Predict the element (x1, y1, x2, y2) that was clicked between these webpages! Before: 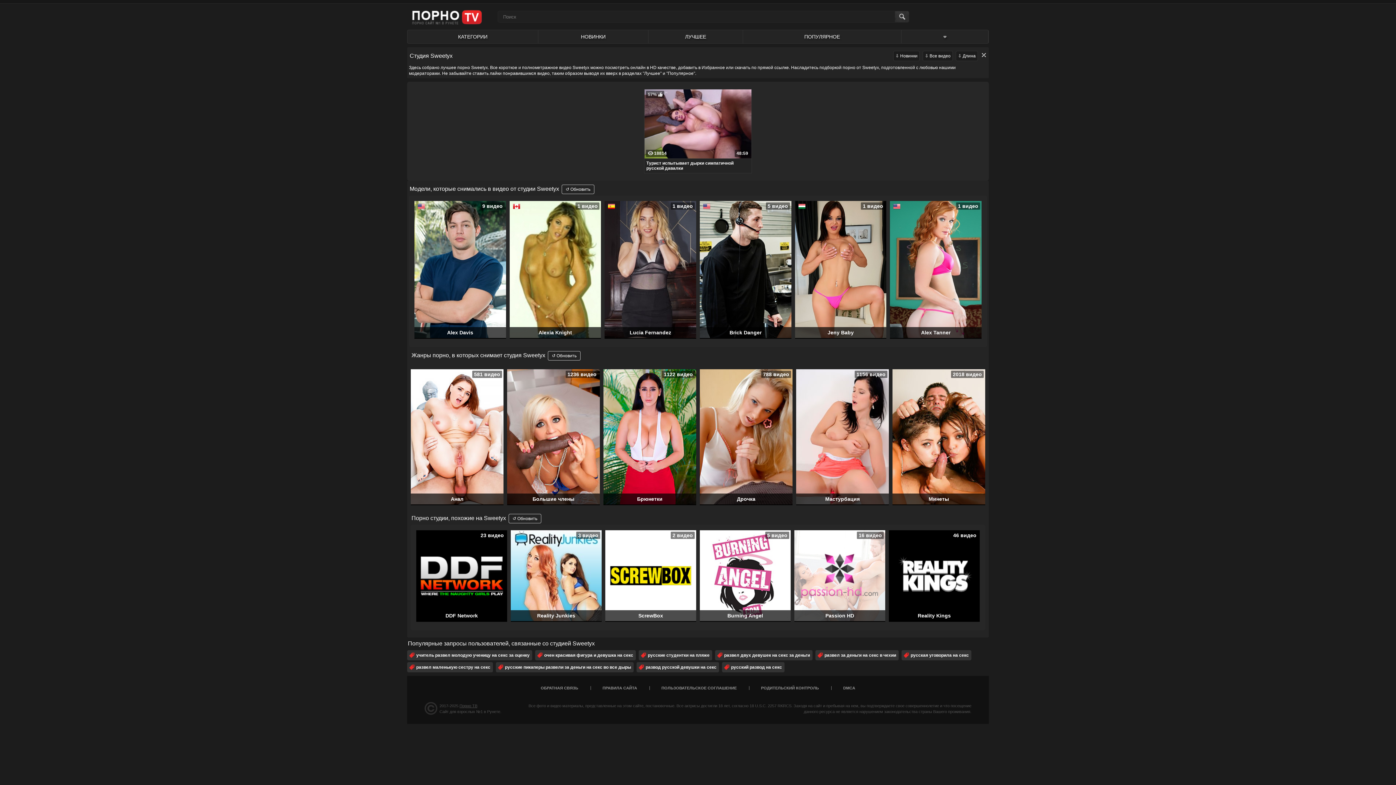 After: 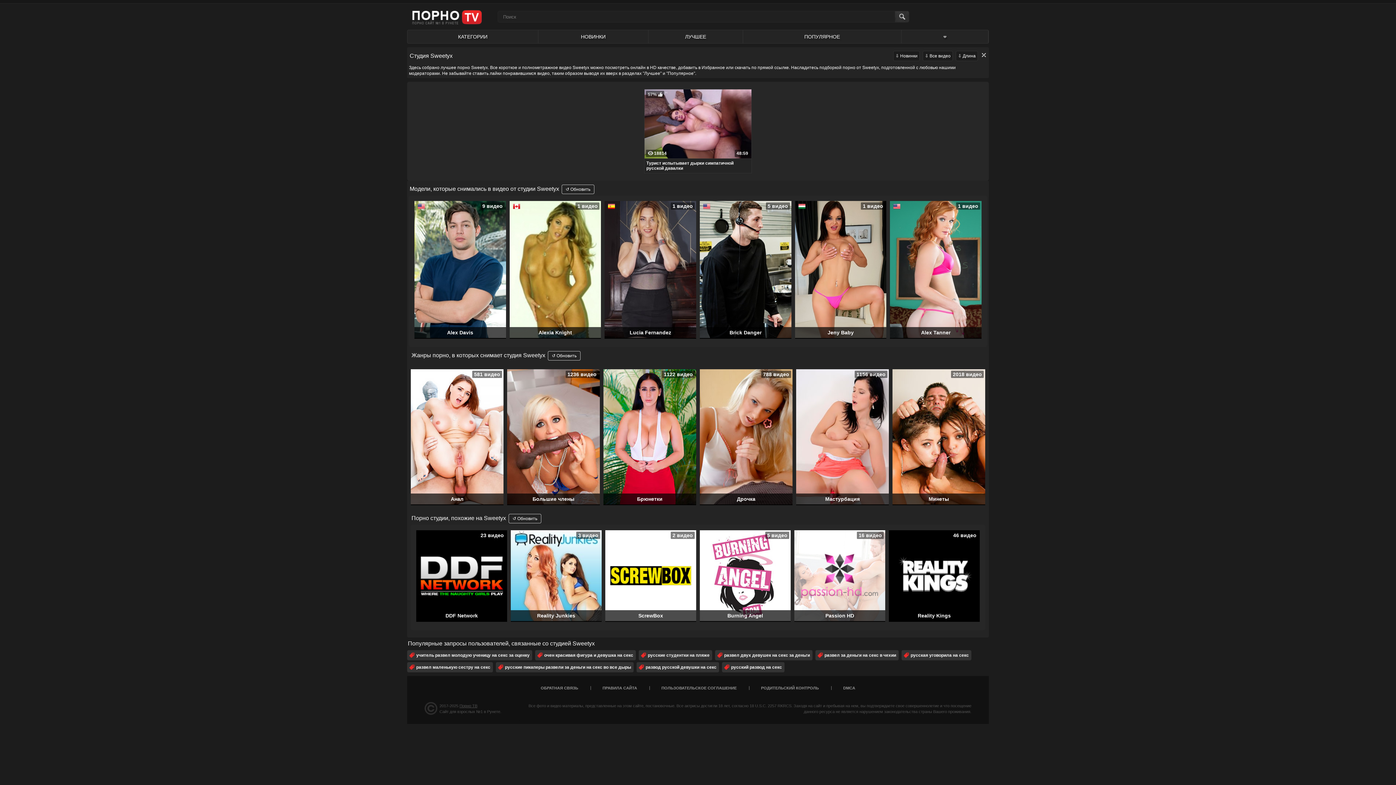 Action: bbox: (519, 715, 520, 720)